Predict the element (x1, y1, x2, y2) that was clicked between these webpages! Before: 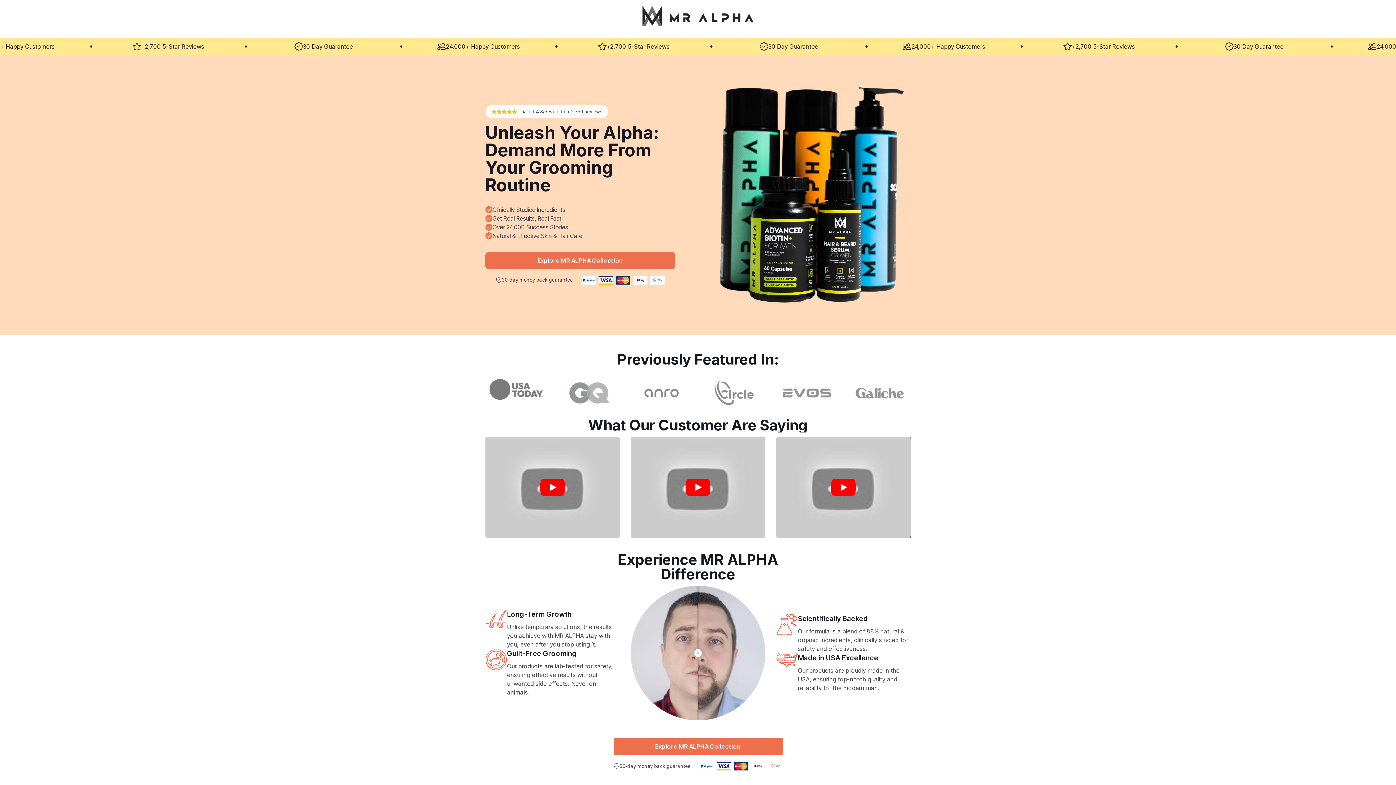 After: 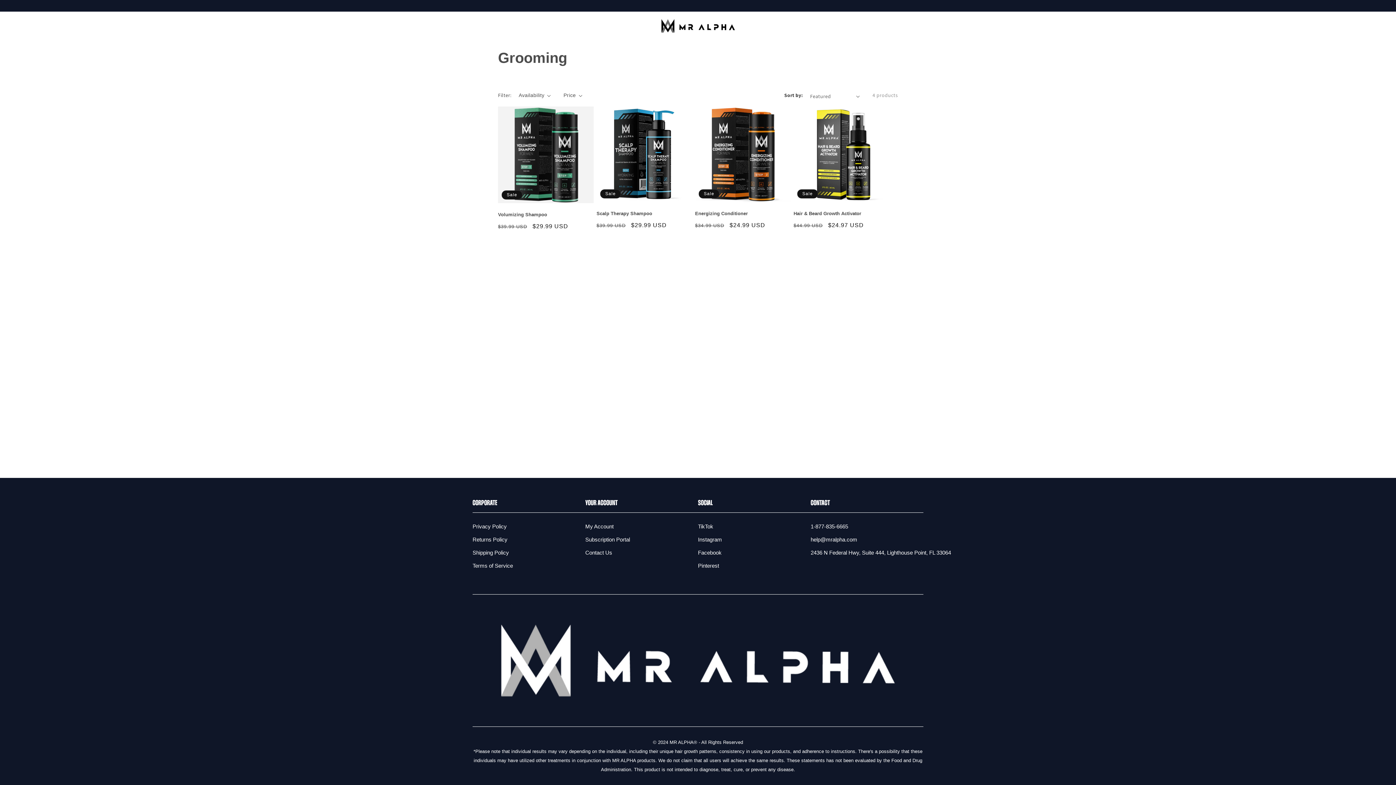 Action: bbox: (485, 251, 675, 269) label: Explore MR ALPHA Collection